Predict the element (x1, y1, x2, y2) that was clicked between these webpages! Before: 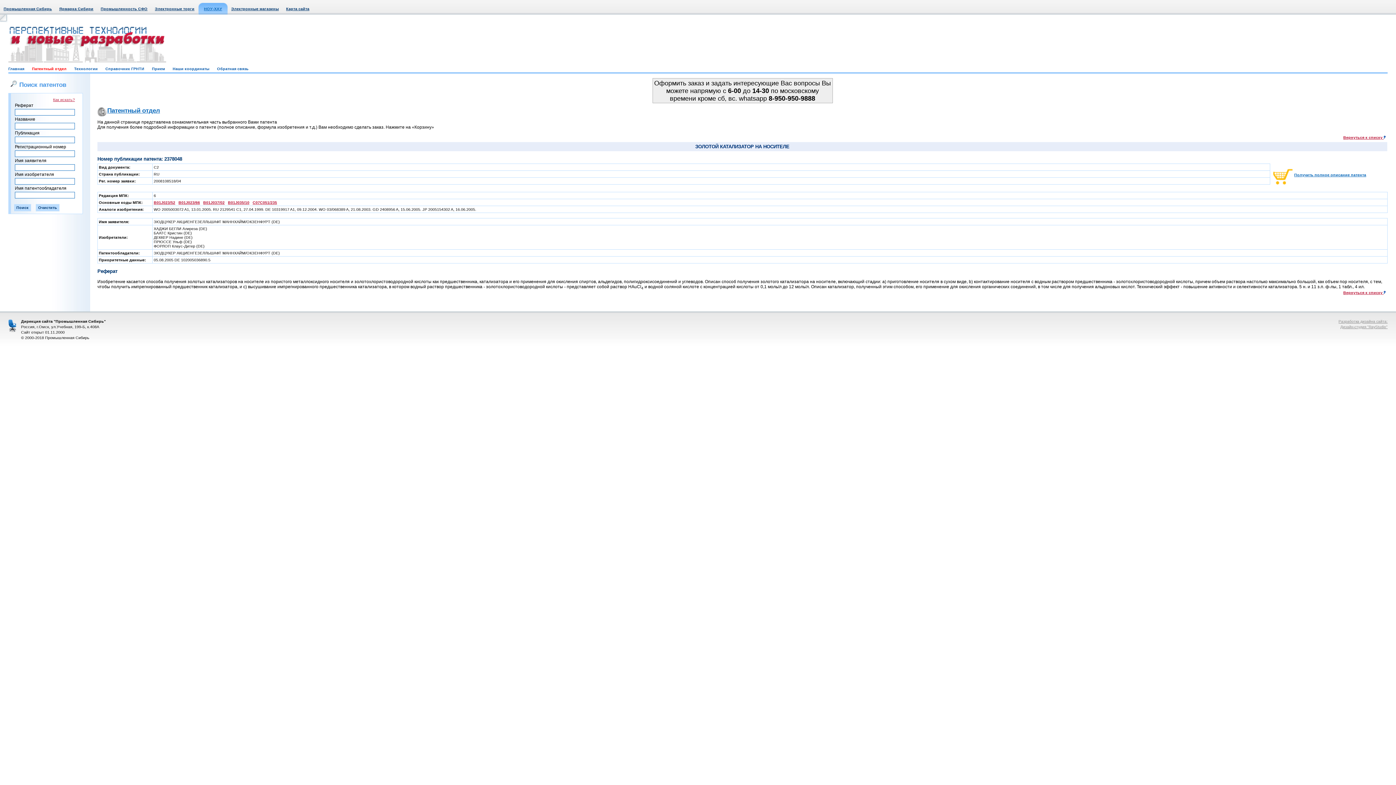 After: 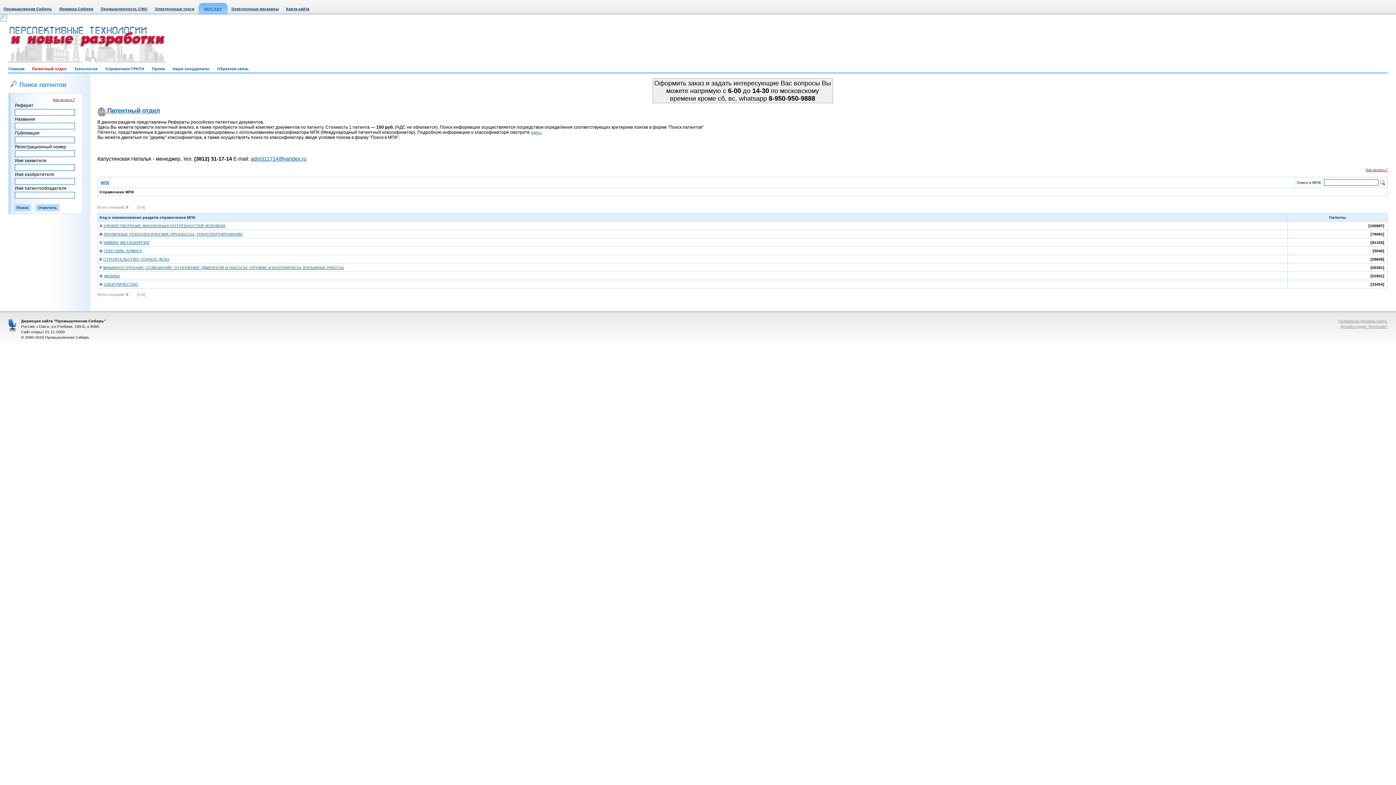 Action: label: Патентный отдел bbox: (107, 106, 160, 114)